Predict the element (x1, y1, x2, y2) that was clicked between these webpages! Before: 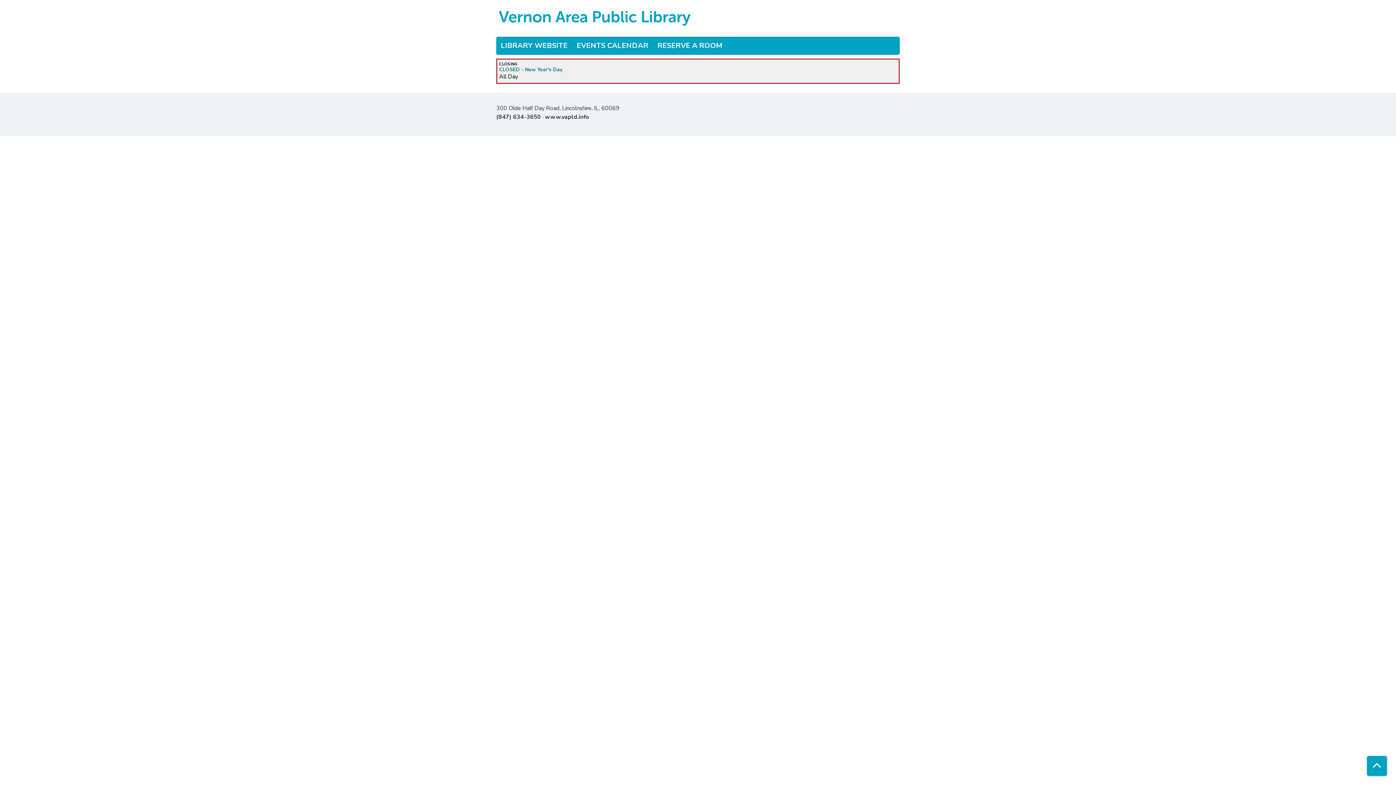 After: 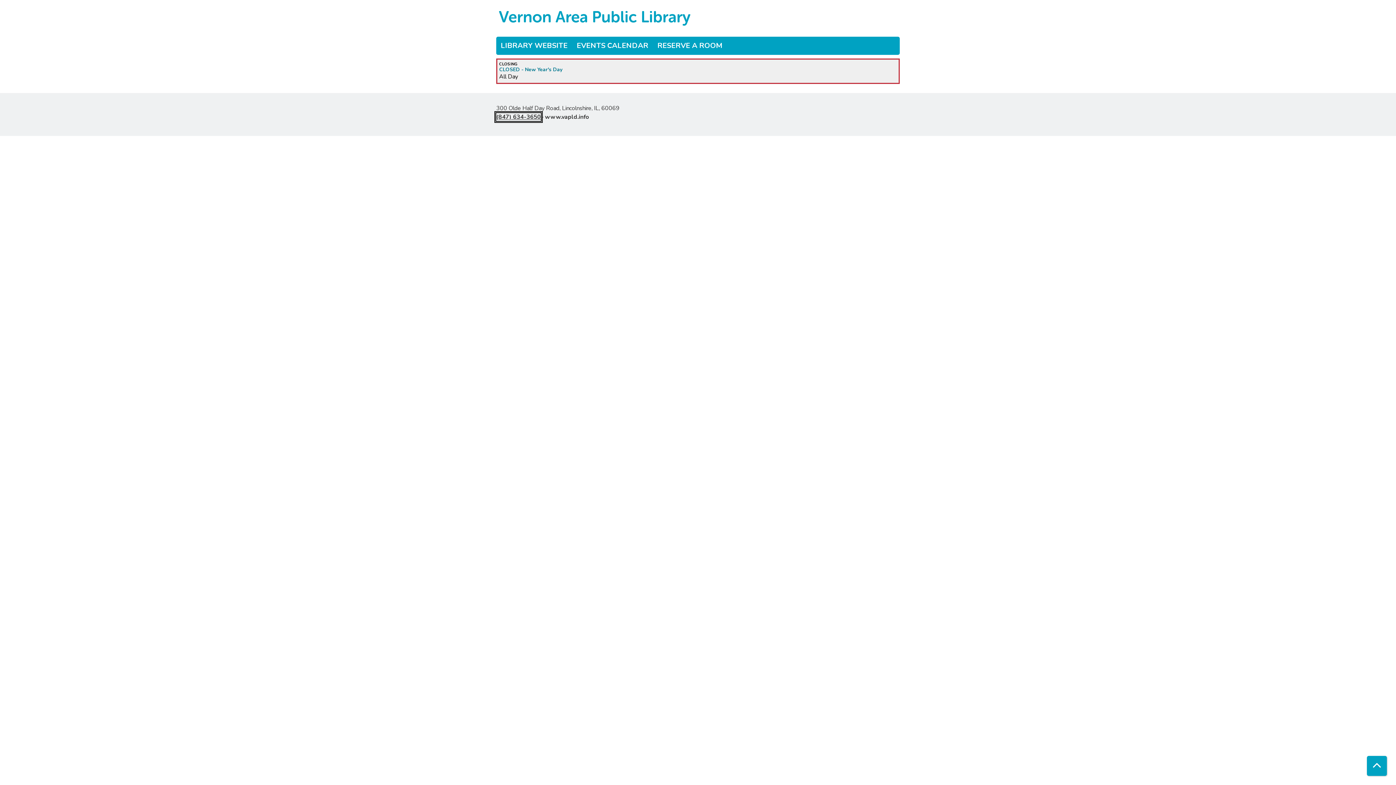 Action: label: (847) 634-3650 bbox: (496, 112, 541, 120)